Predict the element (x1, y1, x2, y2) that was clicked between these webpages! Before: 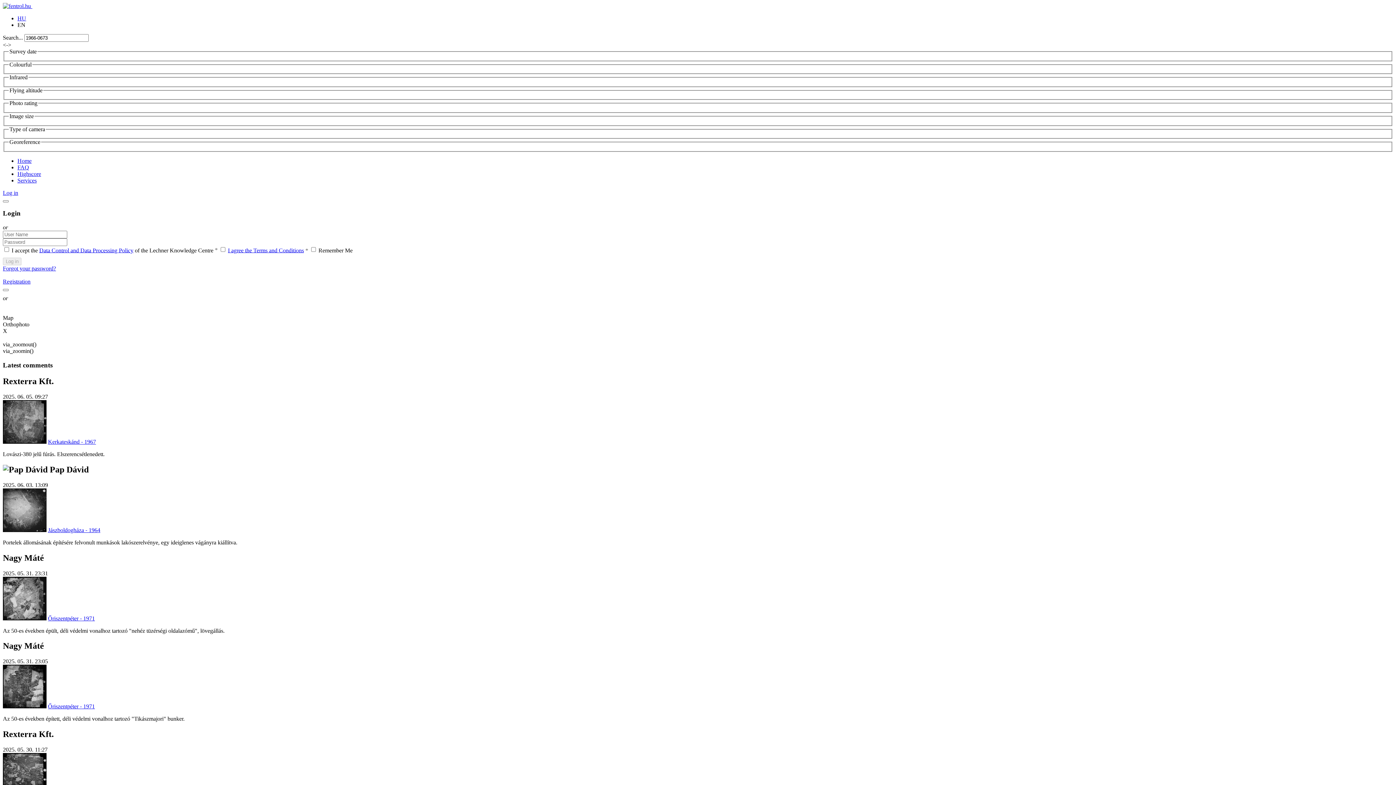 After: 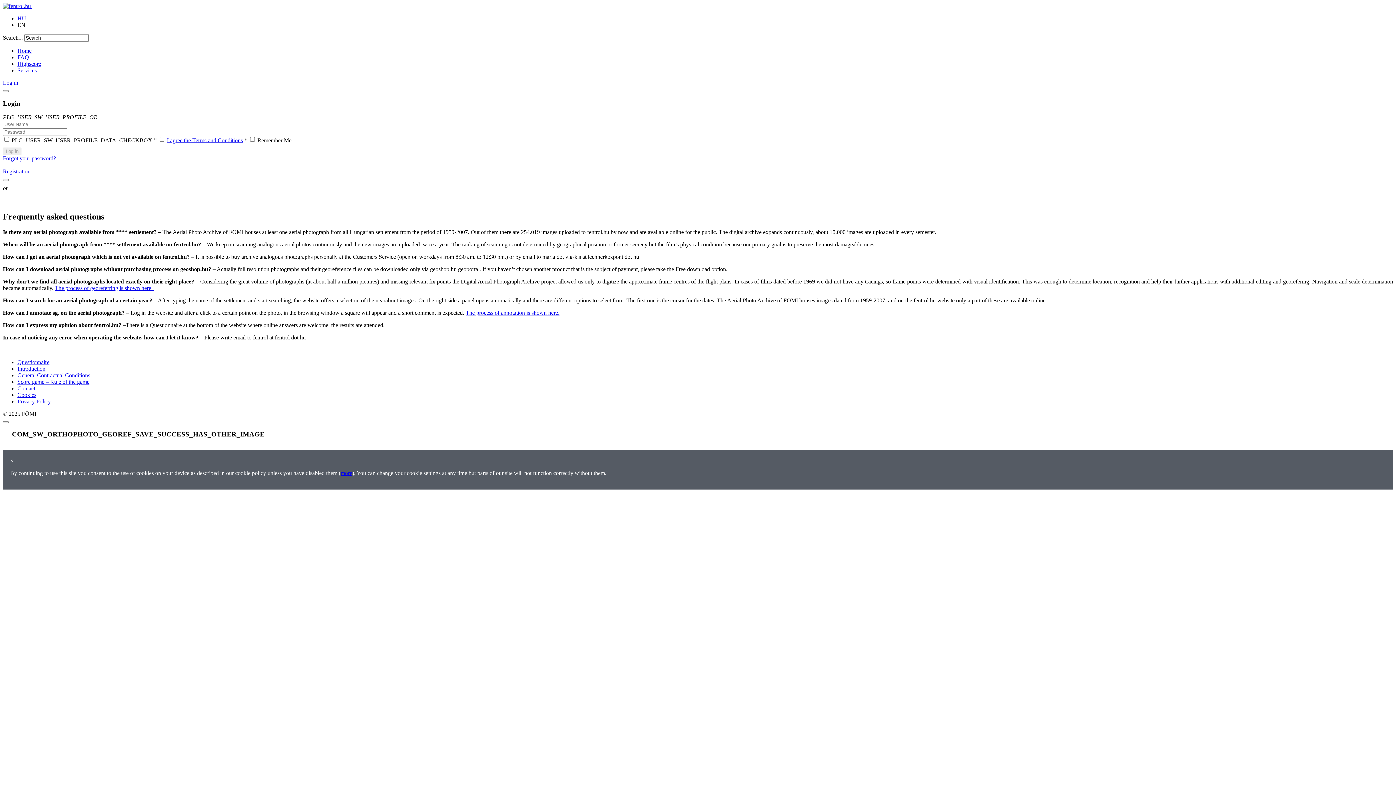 Action: bbox: (17, 164, 29, 170) label: FAQ